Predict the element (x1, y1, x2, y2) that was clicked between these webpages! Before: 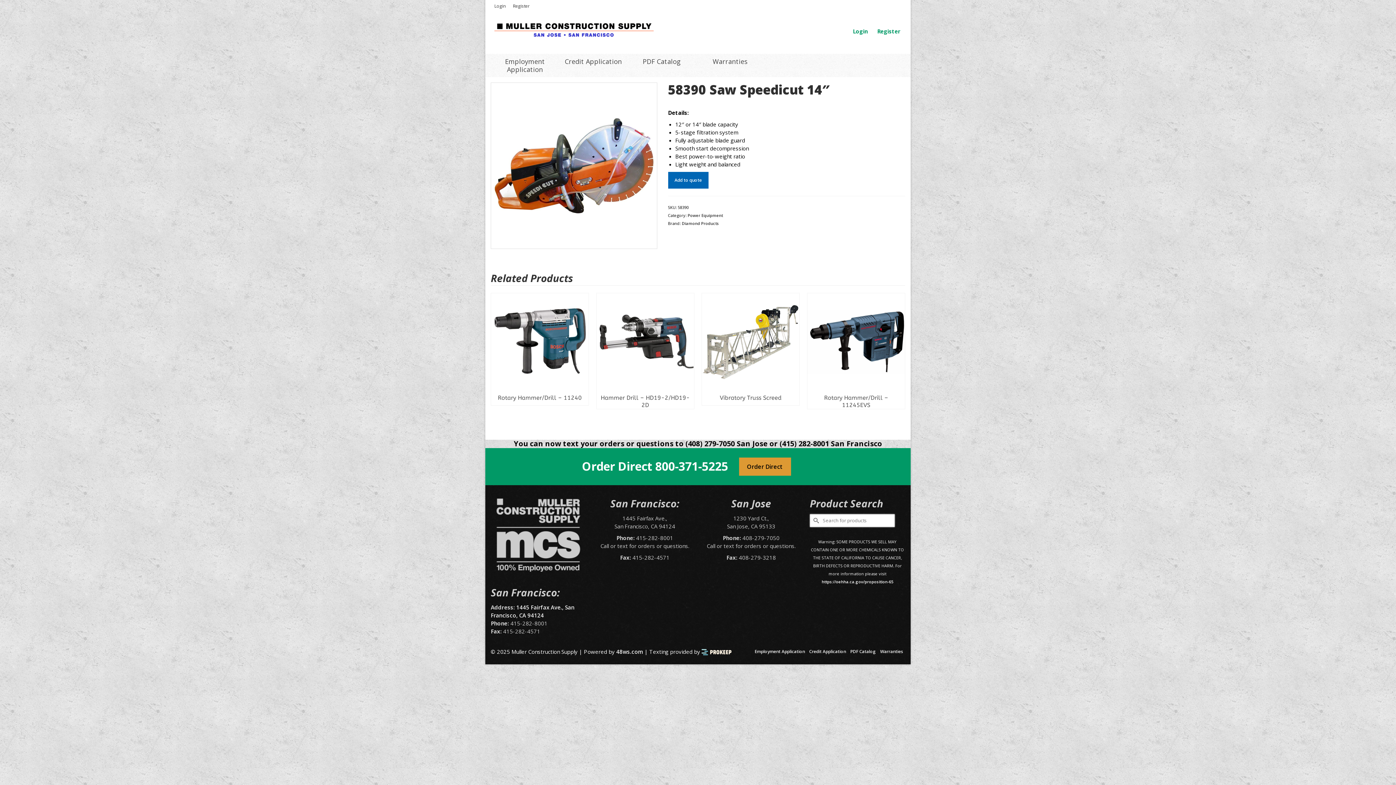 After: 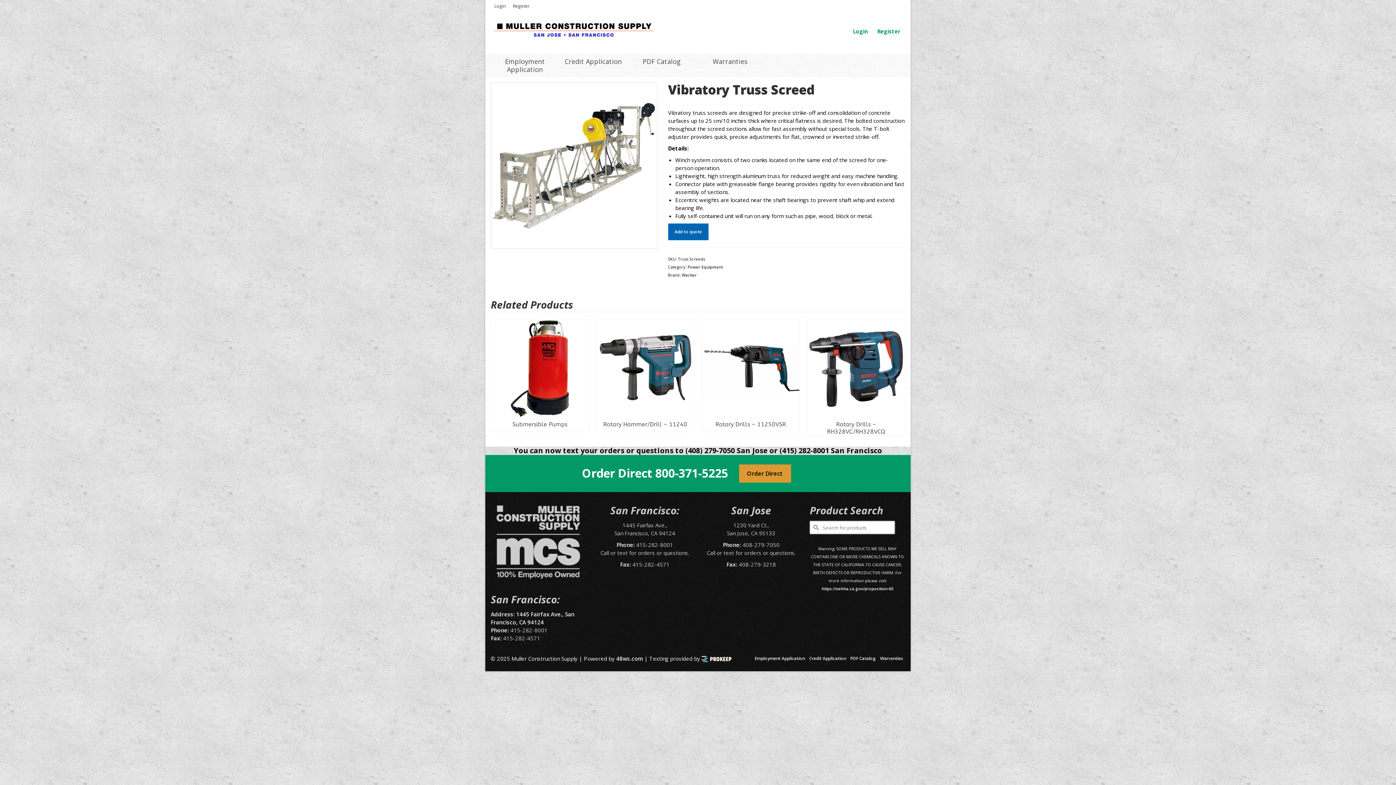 Action: bbox: (807, 293, 905, 390)